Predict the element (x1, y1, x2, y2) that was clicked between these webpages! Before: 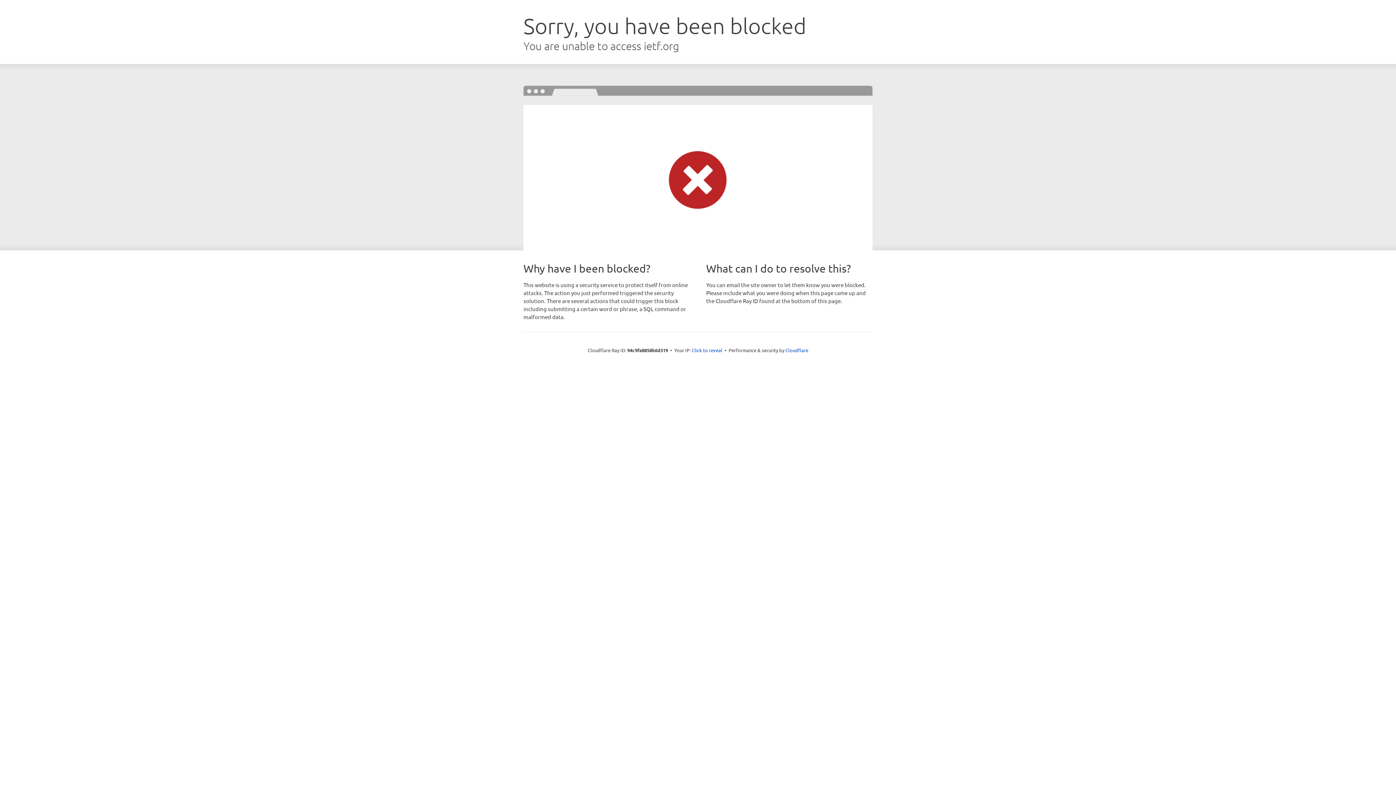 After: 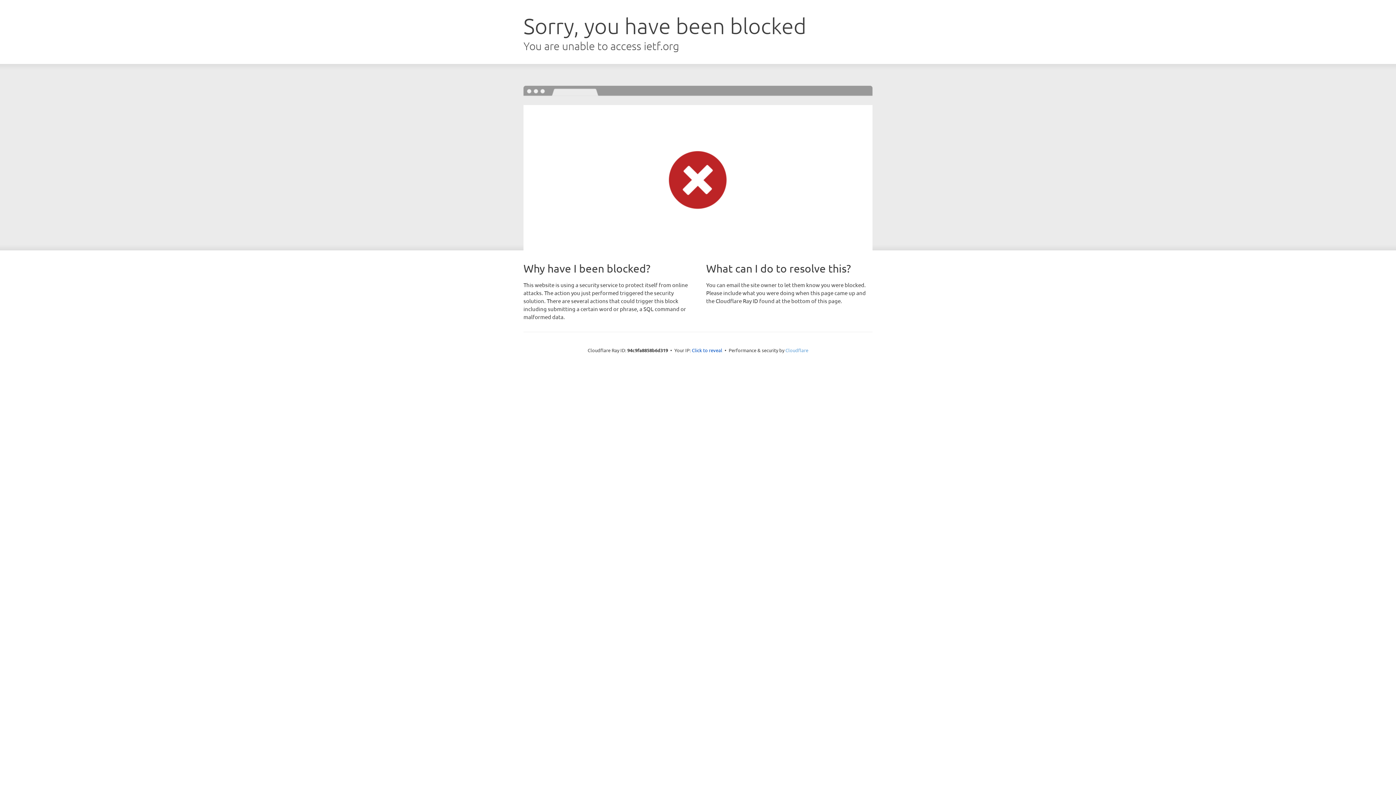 Action: label: Cloudflare bbox: (785, 347, 808, 353)